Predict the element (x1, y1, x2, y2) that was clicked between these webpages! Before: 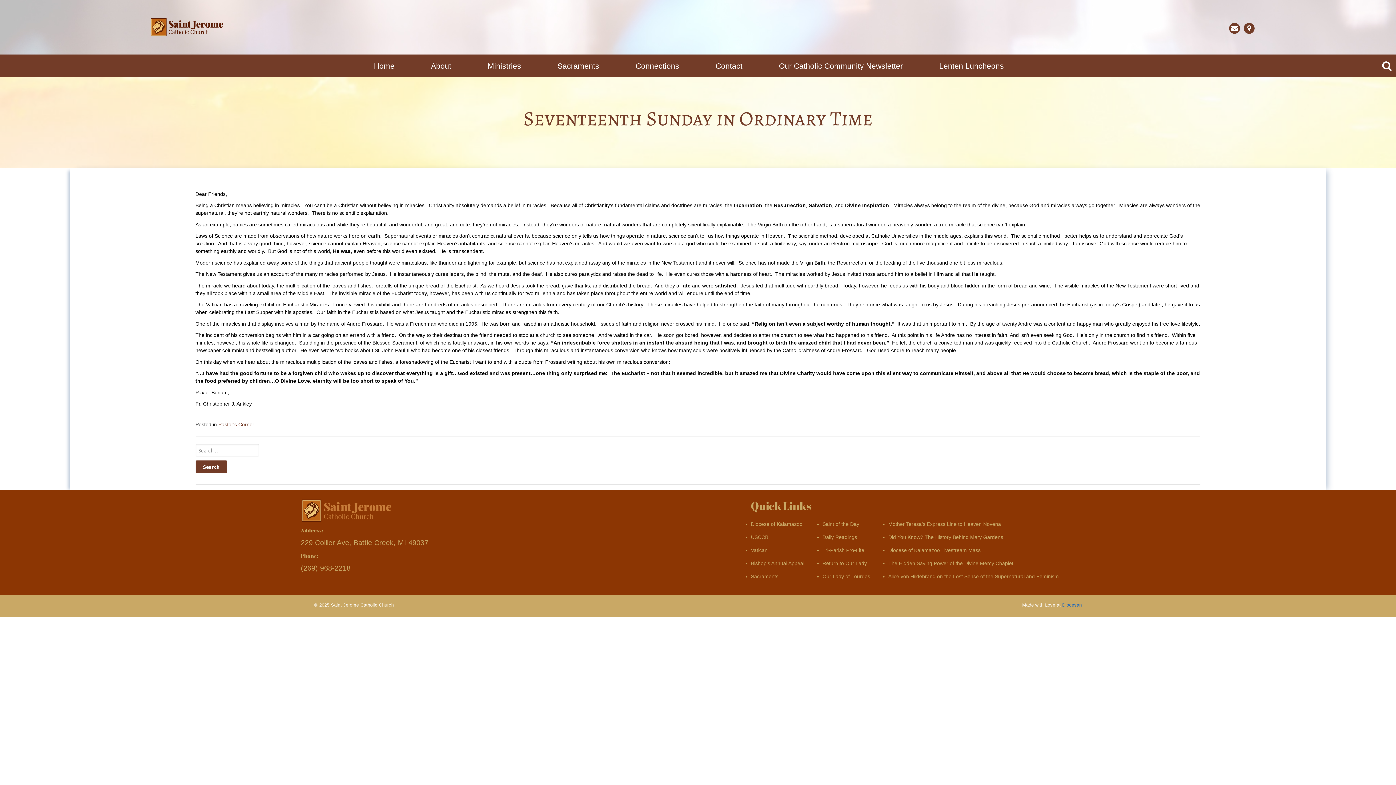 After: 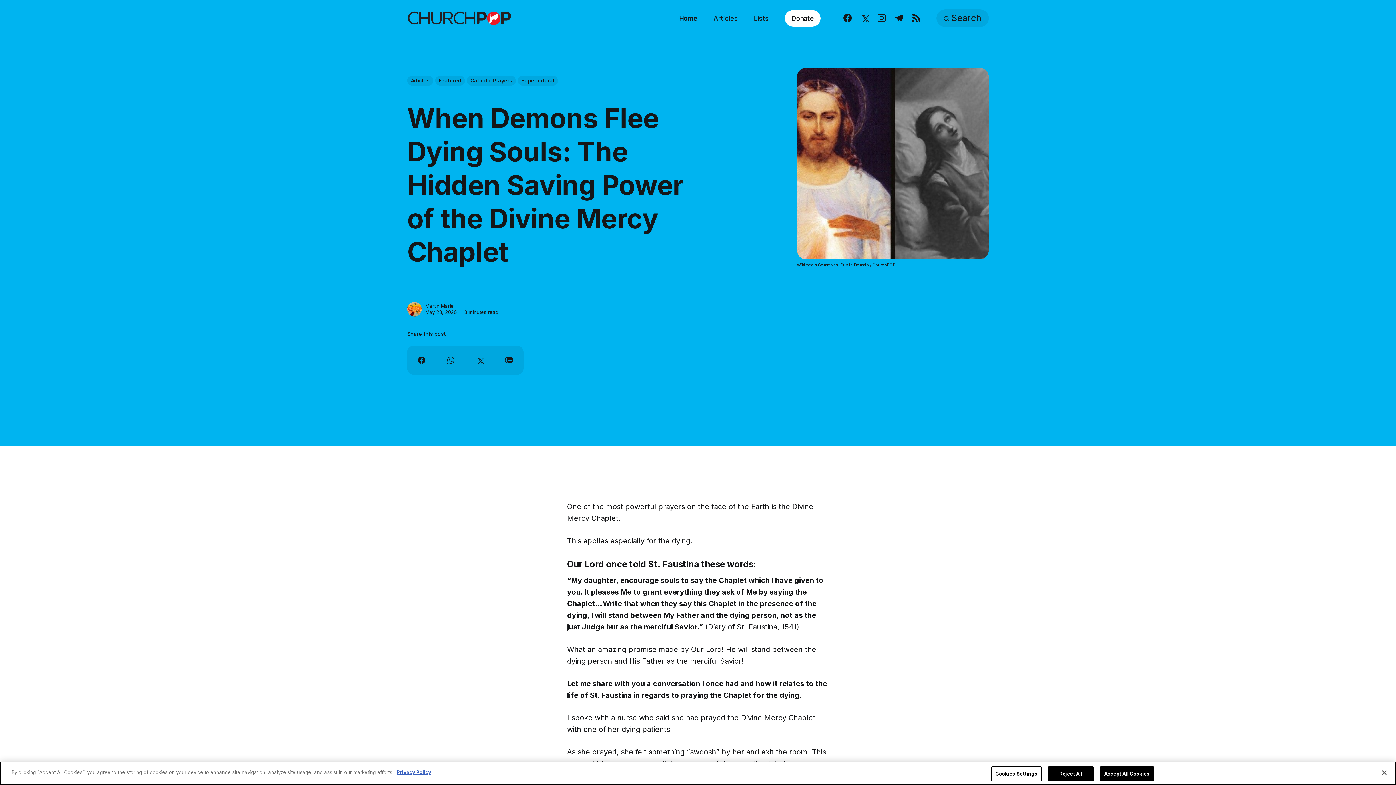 Action: bbox: (888, 560, 1013, 566) label: The Hidden Saving Power of the Divine Mercy Chaplet